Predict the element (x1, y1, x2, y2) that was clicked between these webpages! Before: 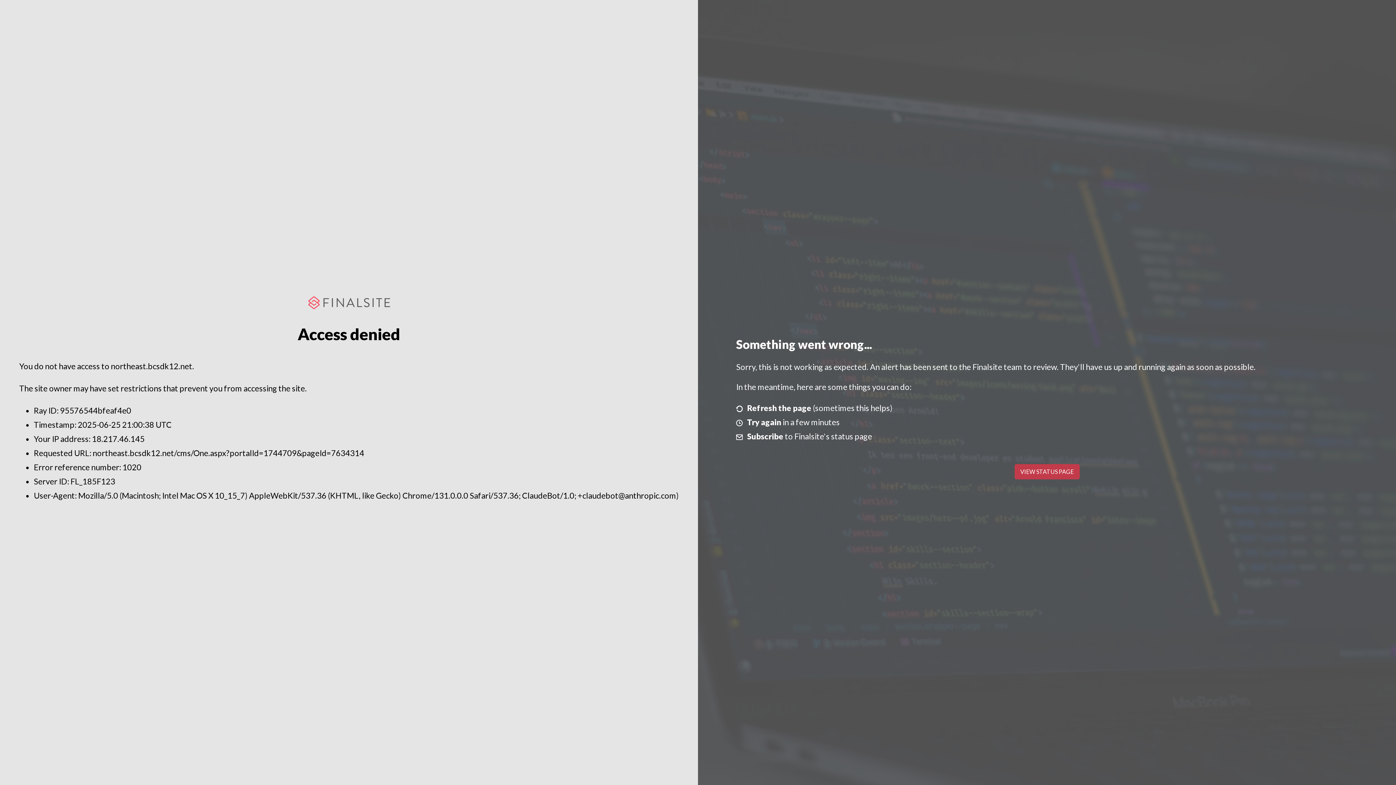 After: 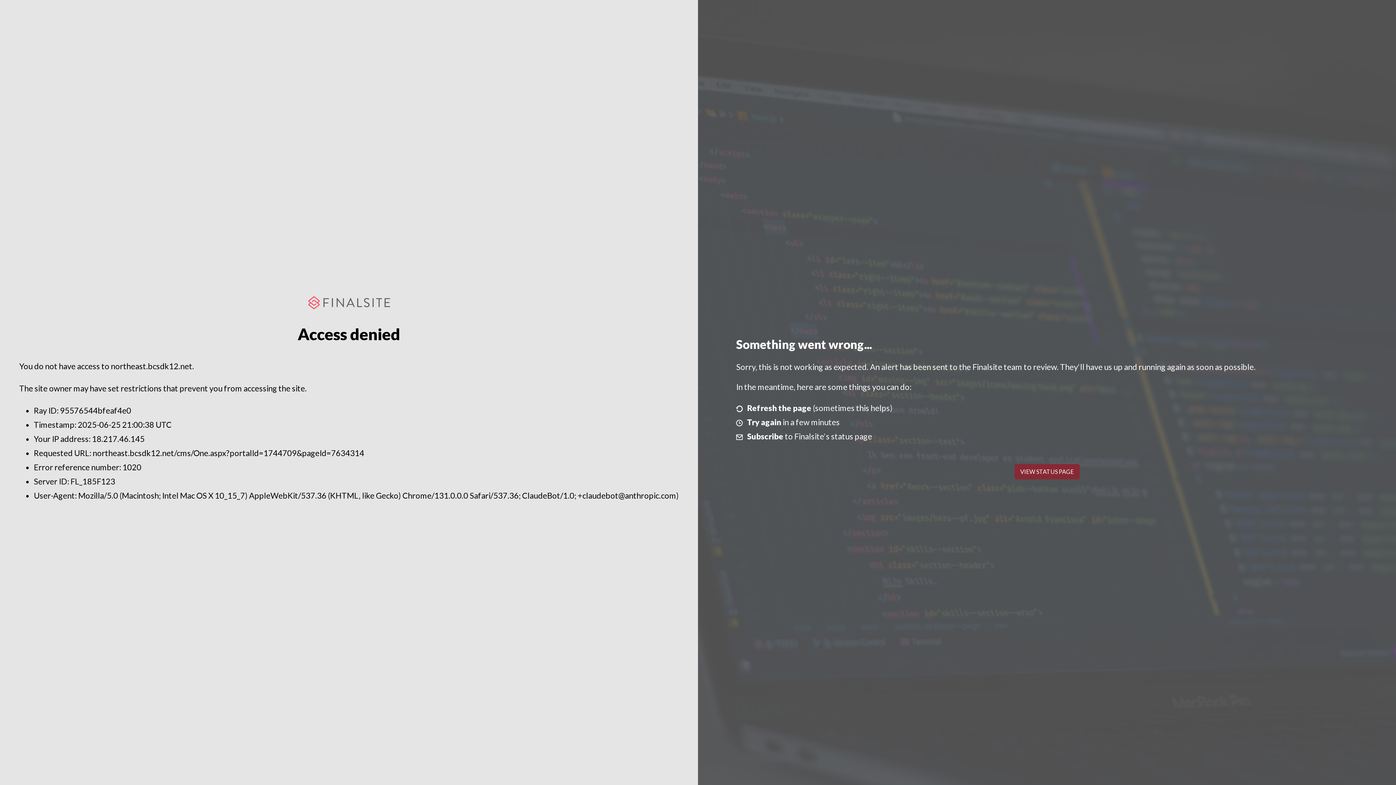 Action: label: VIEW STATUS PAGE bbox: (1014, 464, 1079, 479)